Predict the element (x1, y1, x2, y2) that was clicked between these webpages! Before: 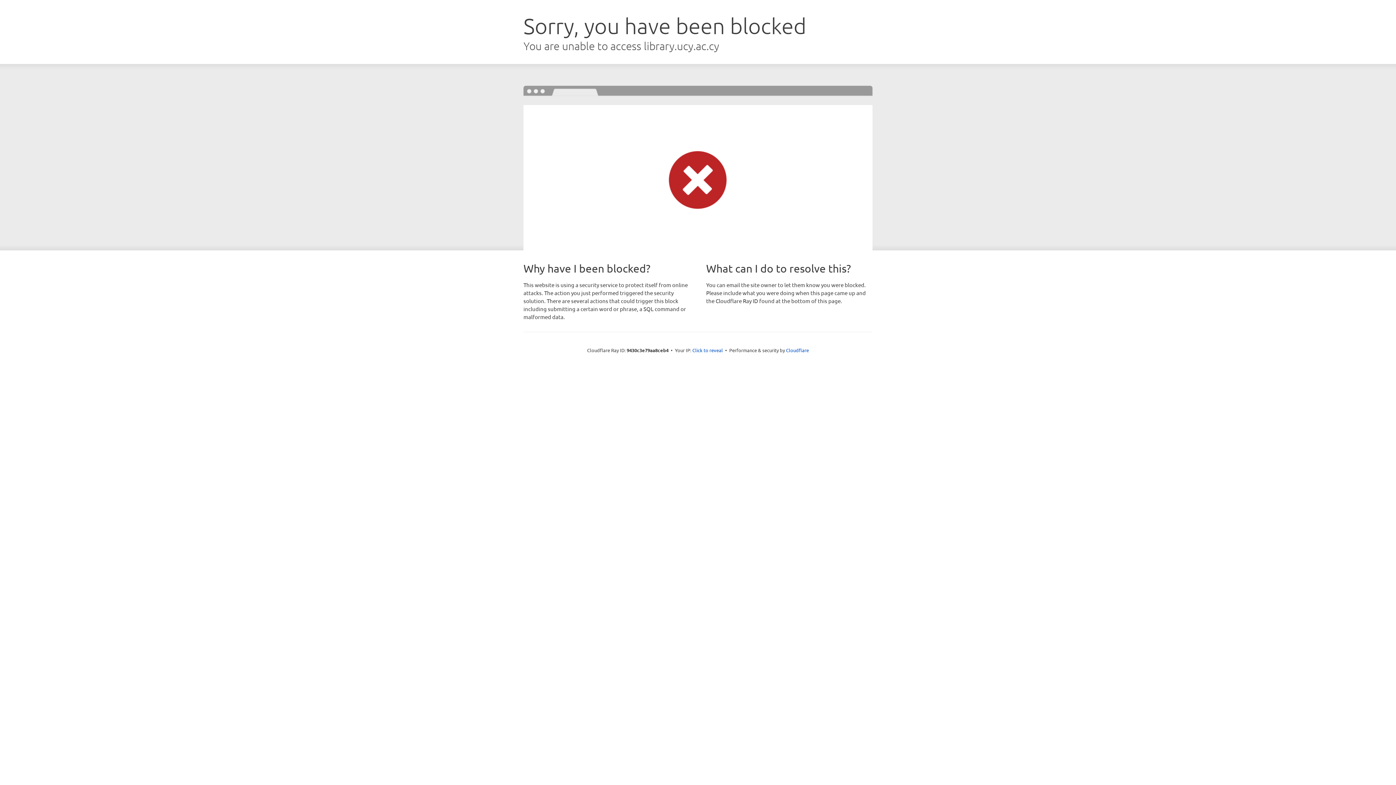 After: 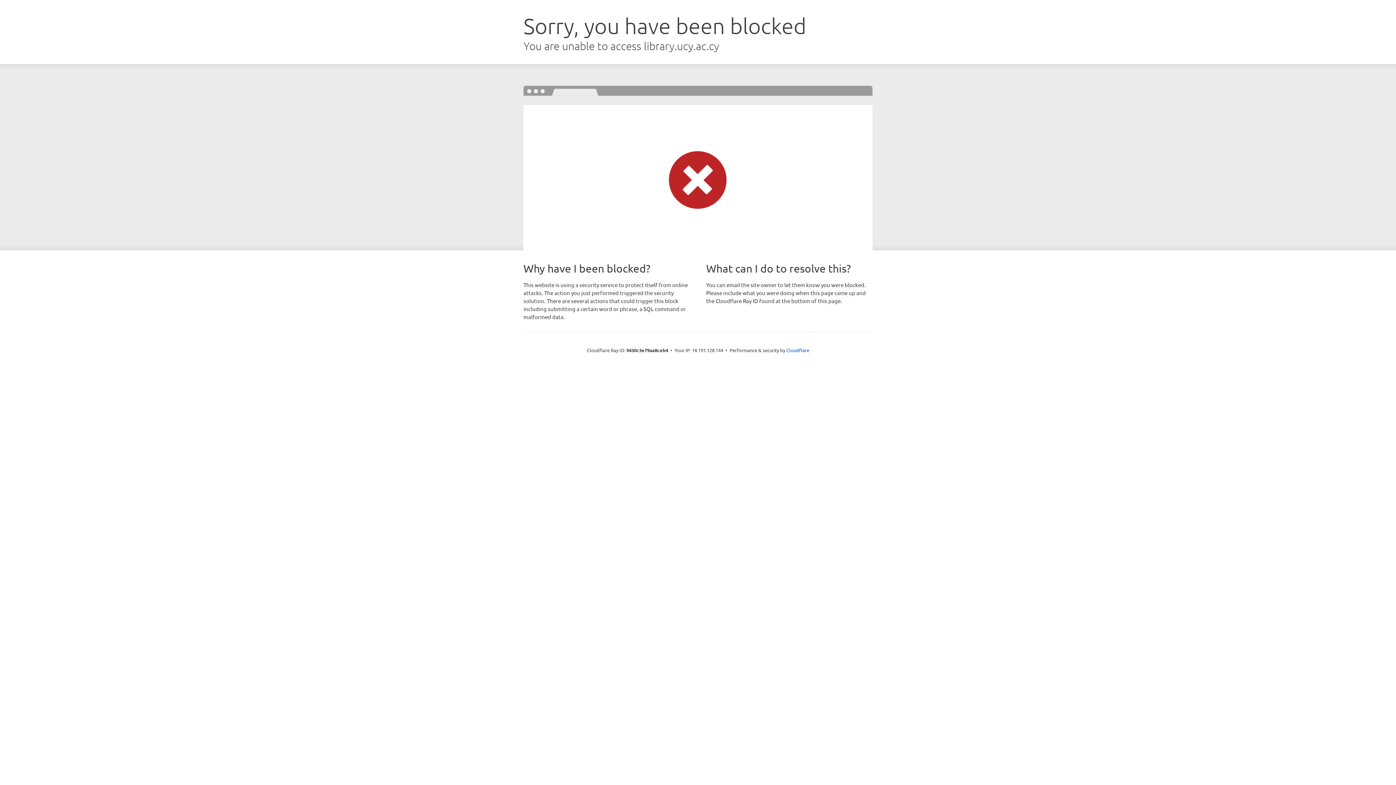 Action: label: Click to reveal bbox: (692, 346, 723, 353)